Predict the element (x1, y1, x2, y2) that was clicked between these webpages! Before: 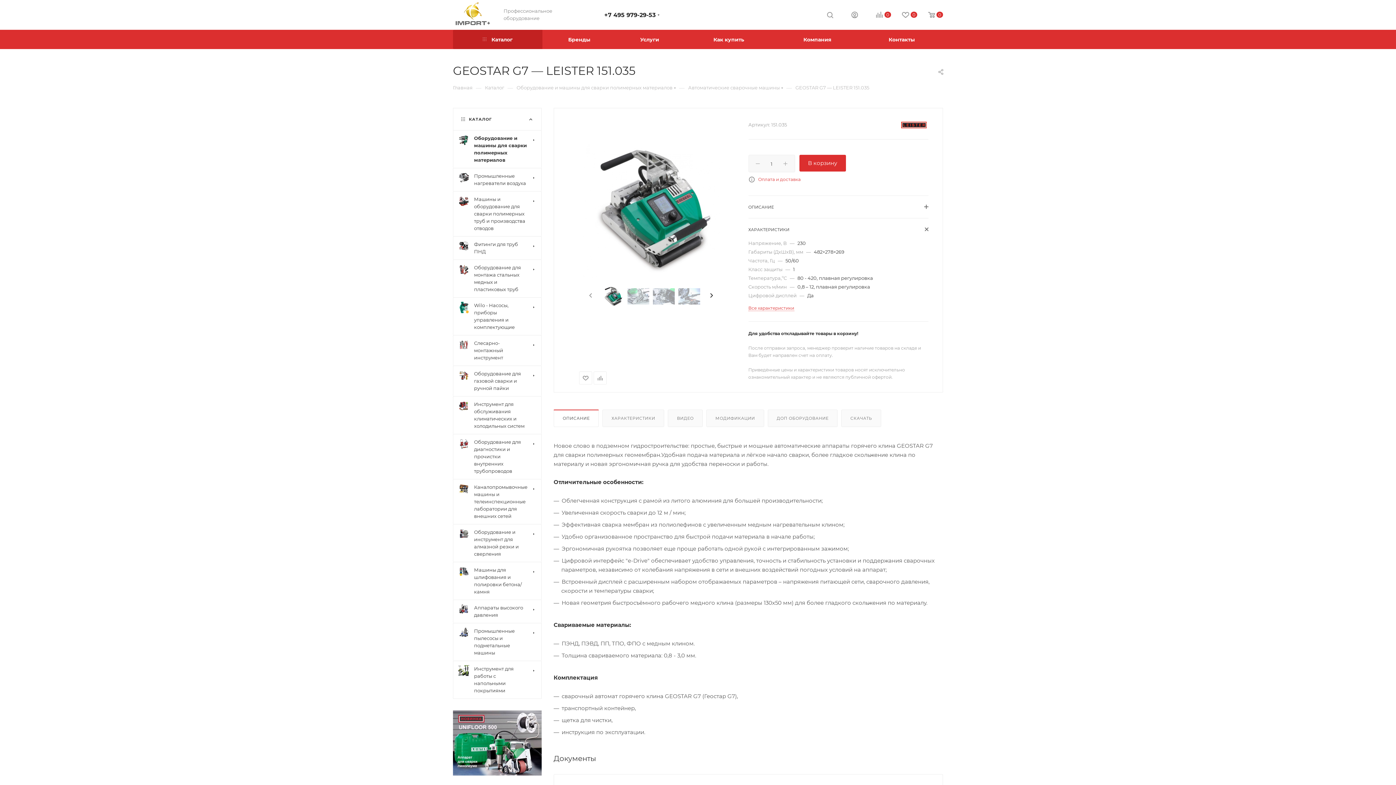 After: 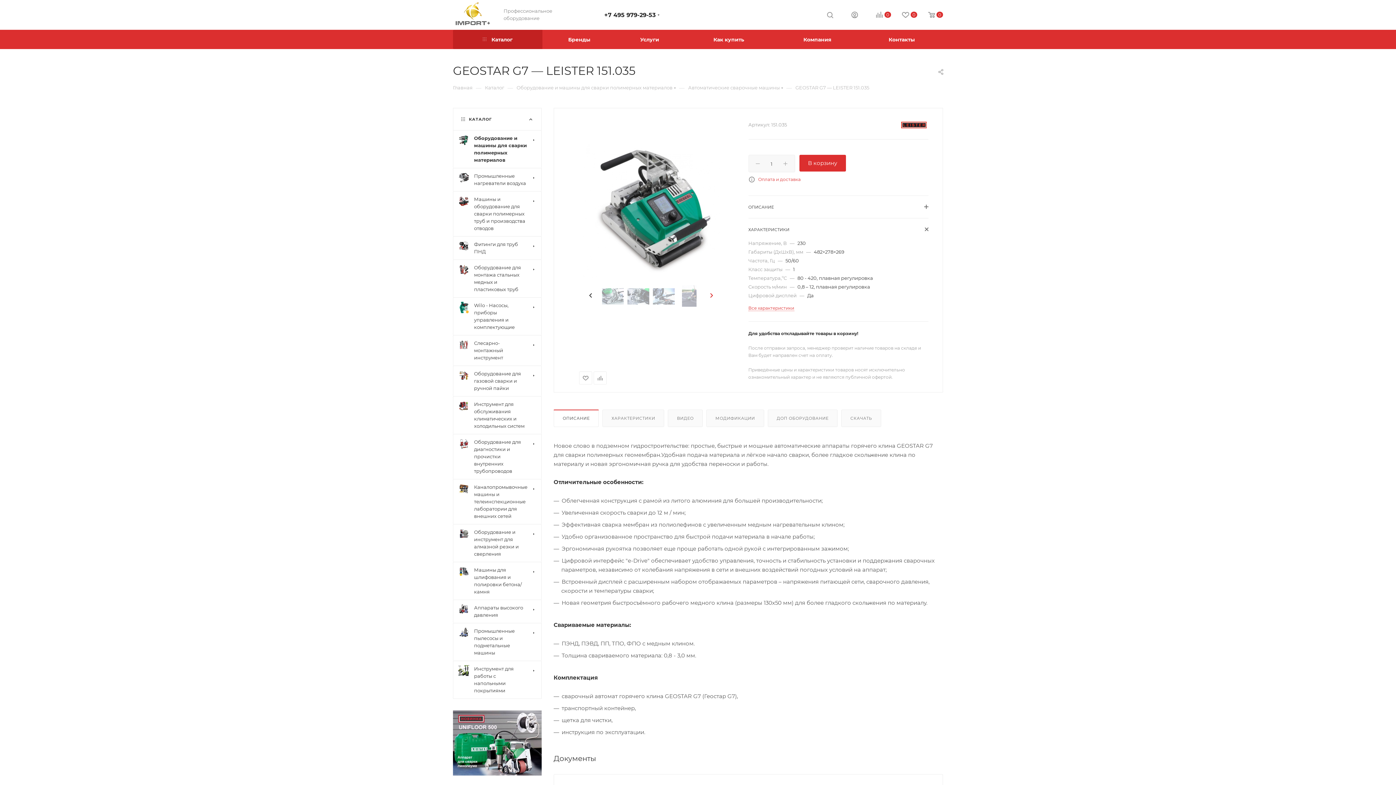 Action: bbox: (705, 288, 719, 303)